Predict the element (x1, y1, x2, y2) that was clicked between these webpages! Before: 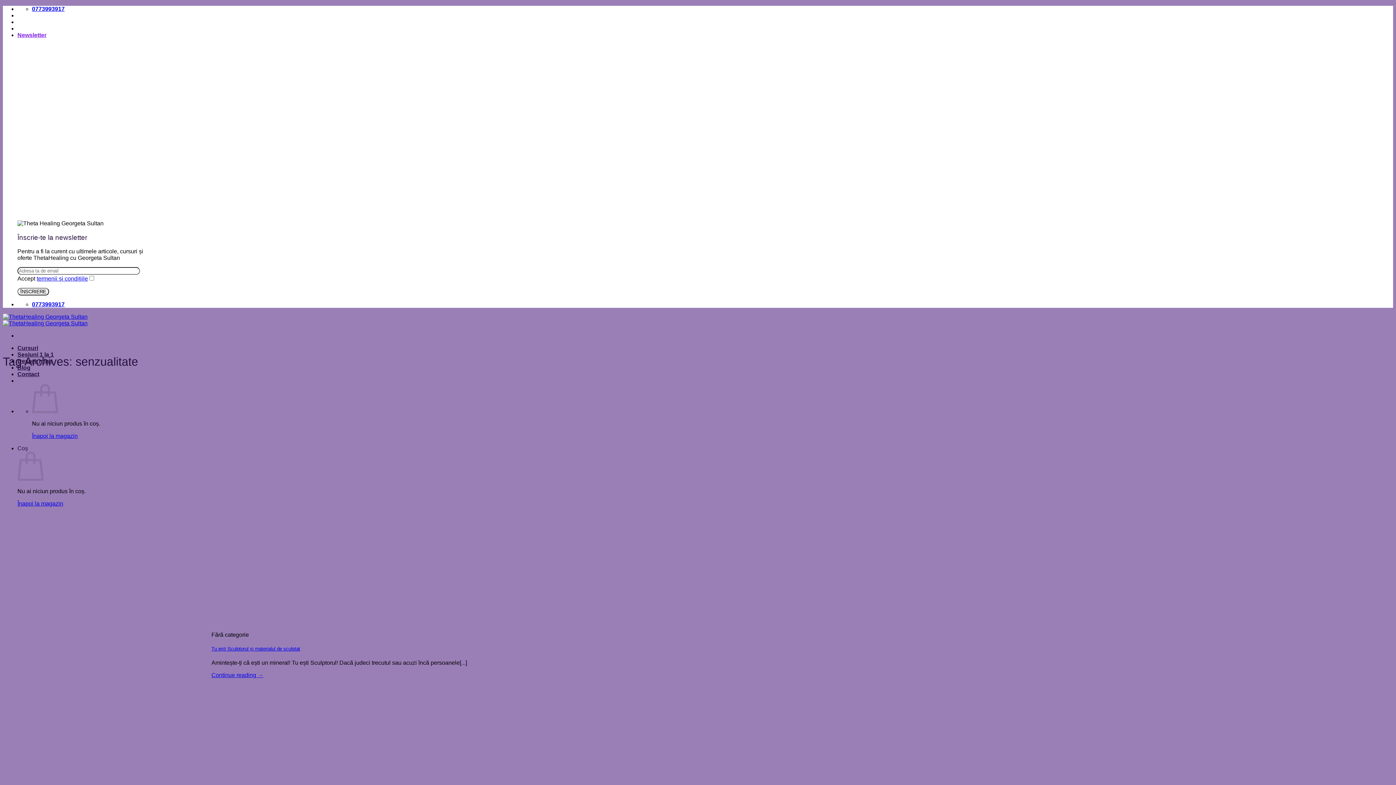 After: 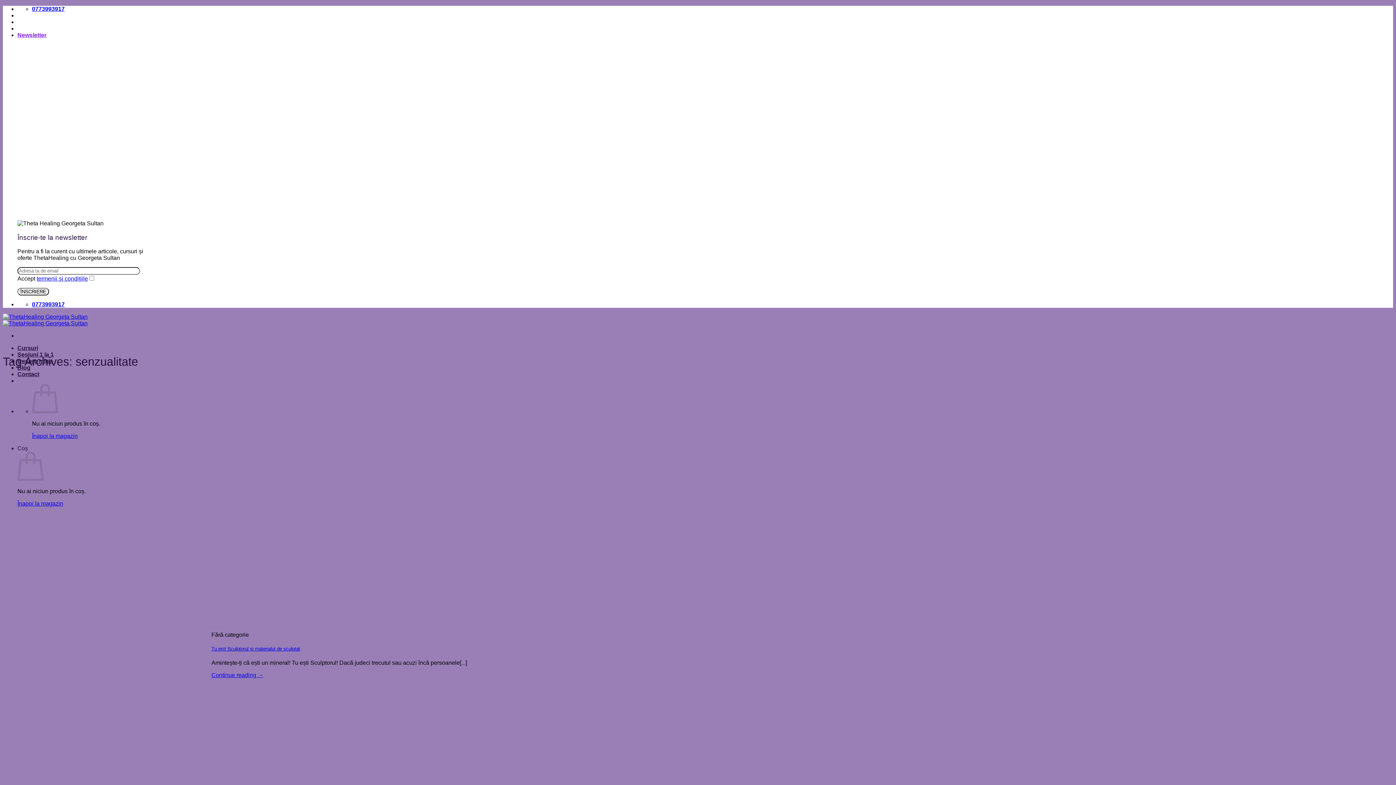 Action: label: 0773993917 bbox: (32, 301, 64, 307)